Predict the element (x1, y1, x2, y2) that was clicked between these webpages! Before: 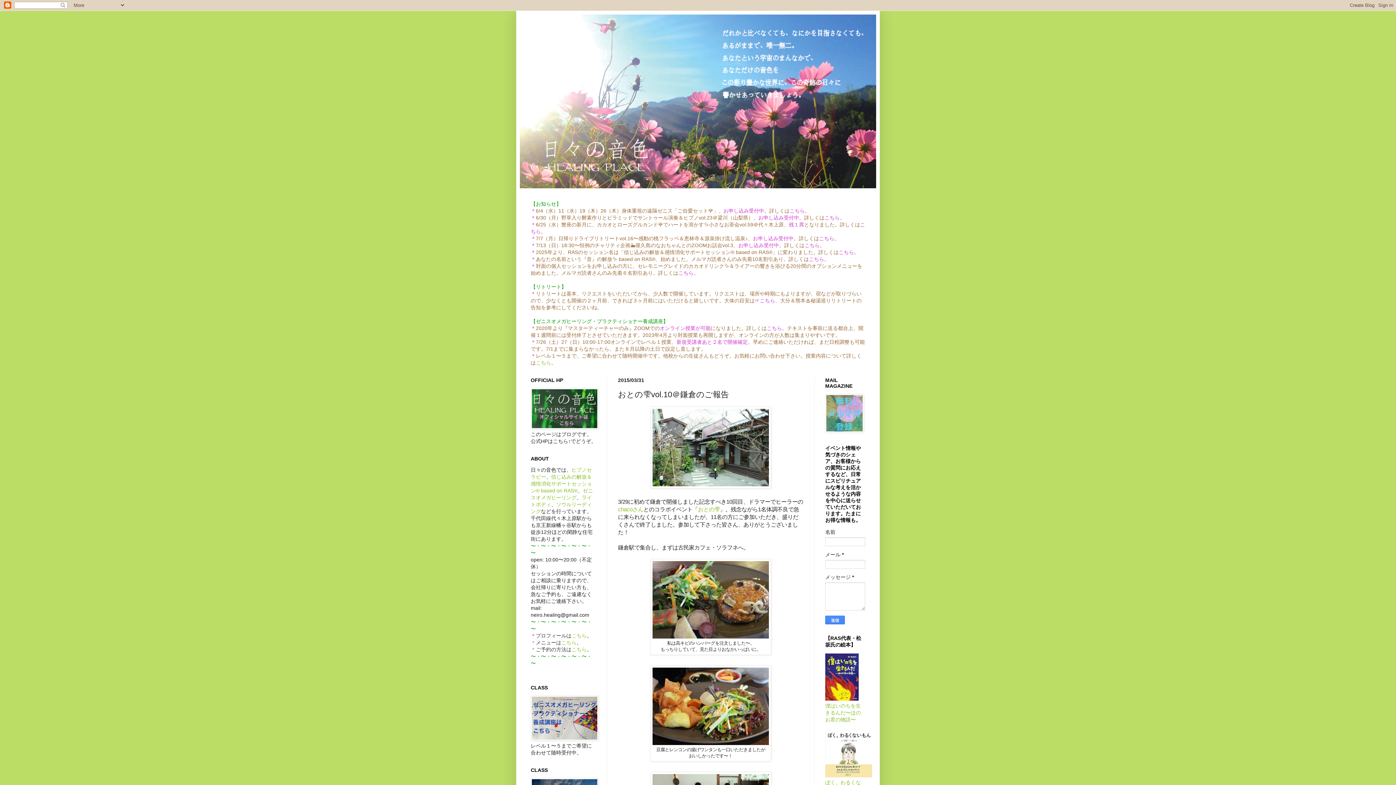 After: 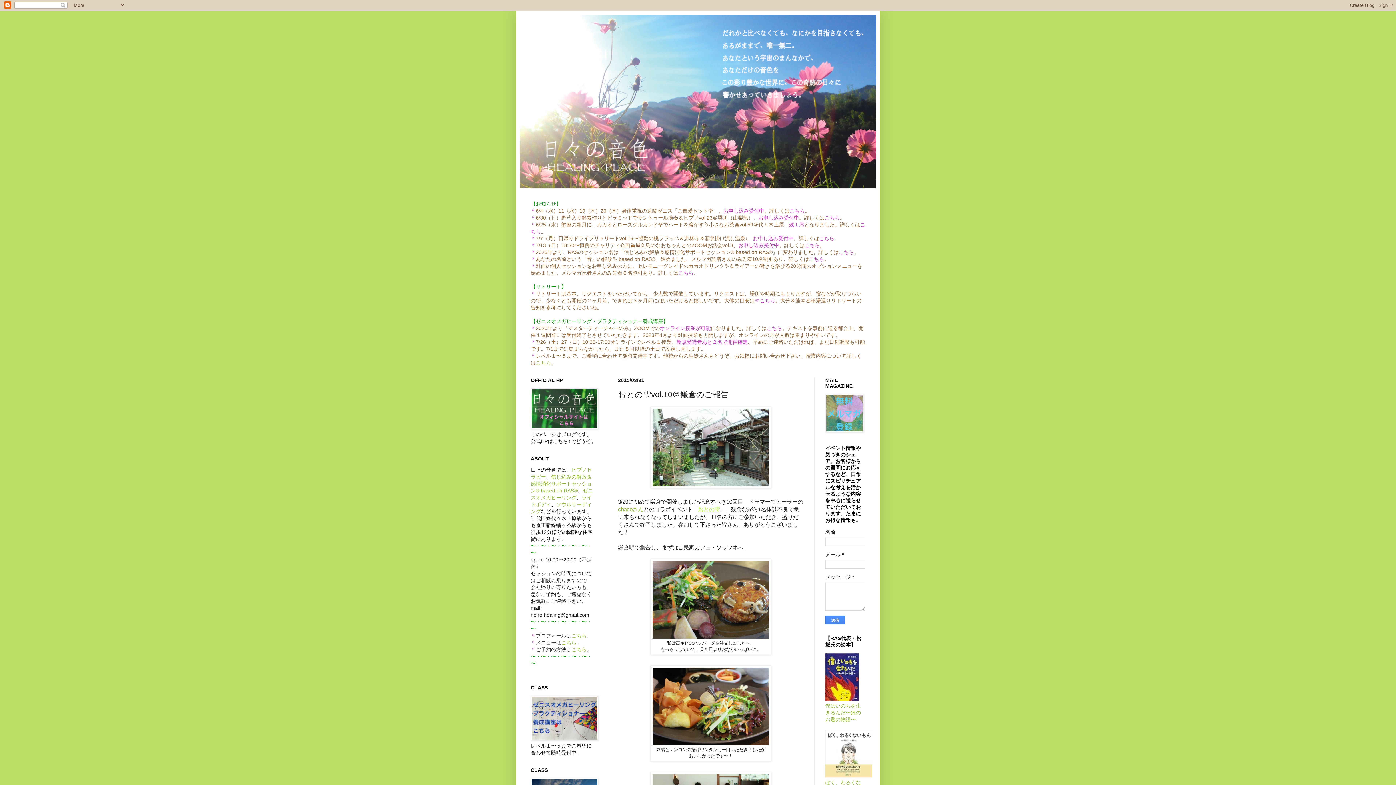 Action: bbox: (698, 506, 720, 512) label: おとの雫